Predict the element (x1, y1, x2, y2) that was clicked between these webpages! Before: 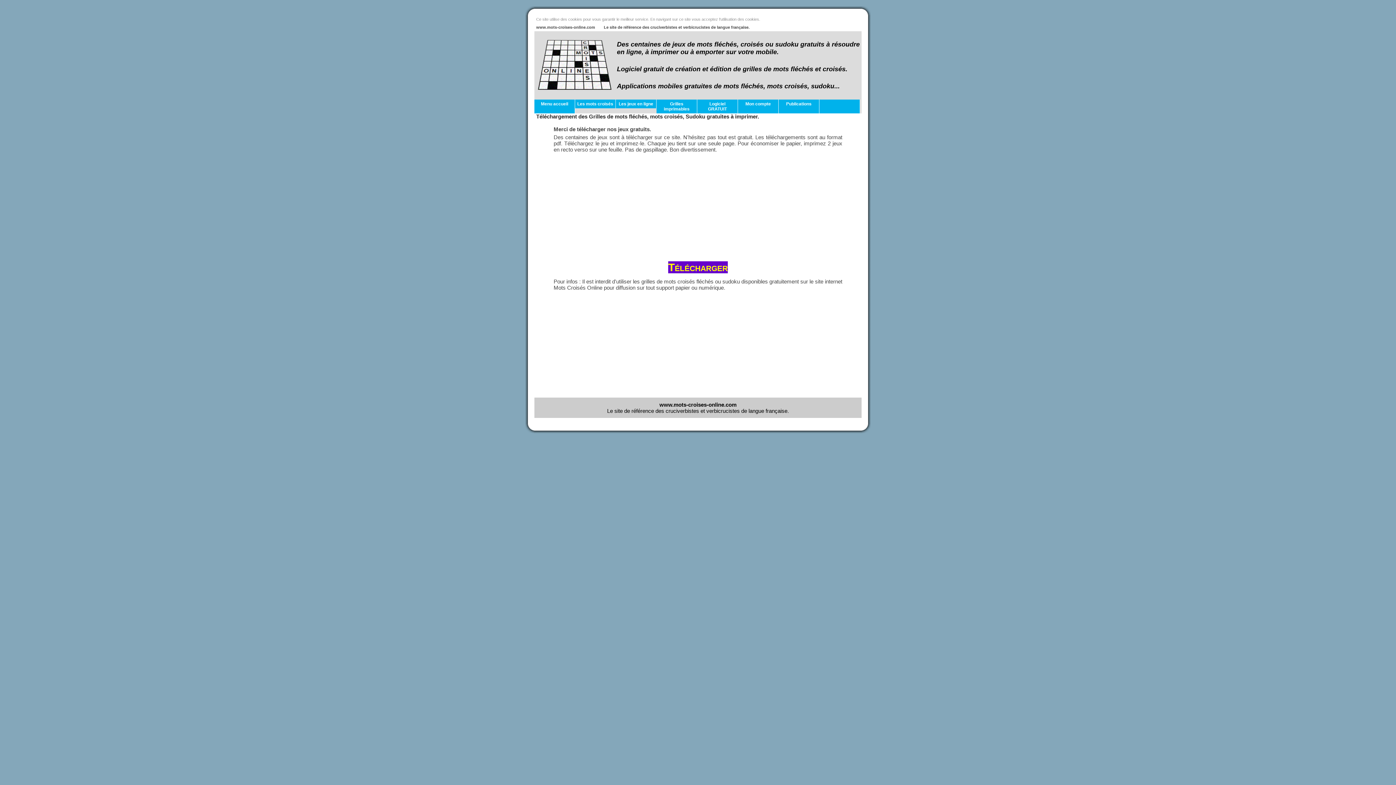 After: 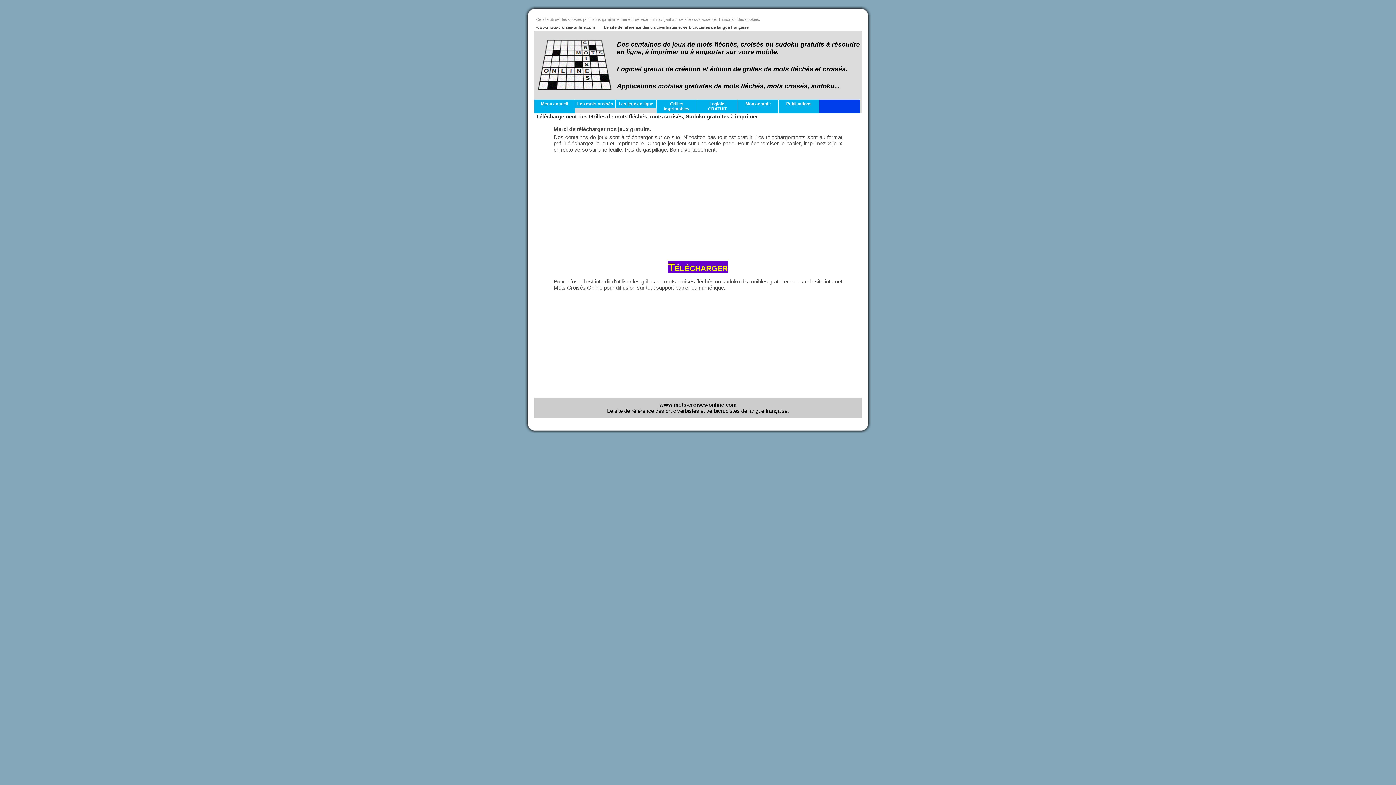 Action: bbox: (819, 99, 860, 113) label:  
 